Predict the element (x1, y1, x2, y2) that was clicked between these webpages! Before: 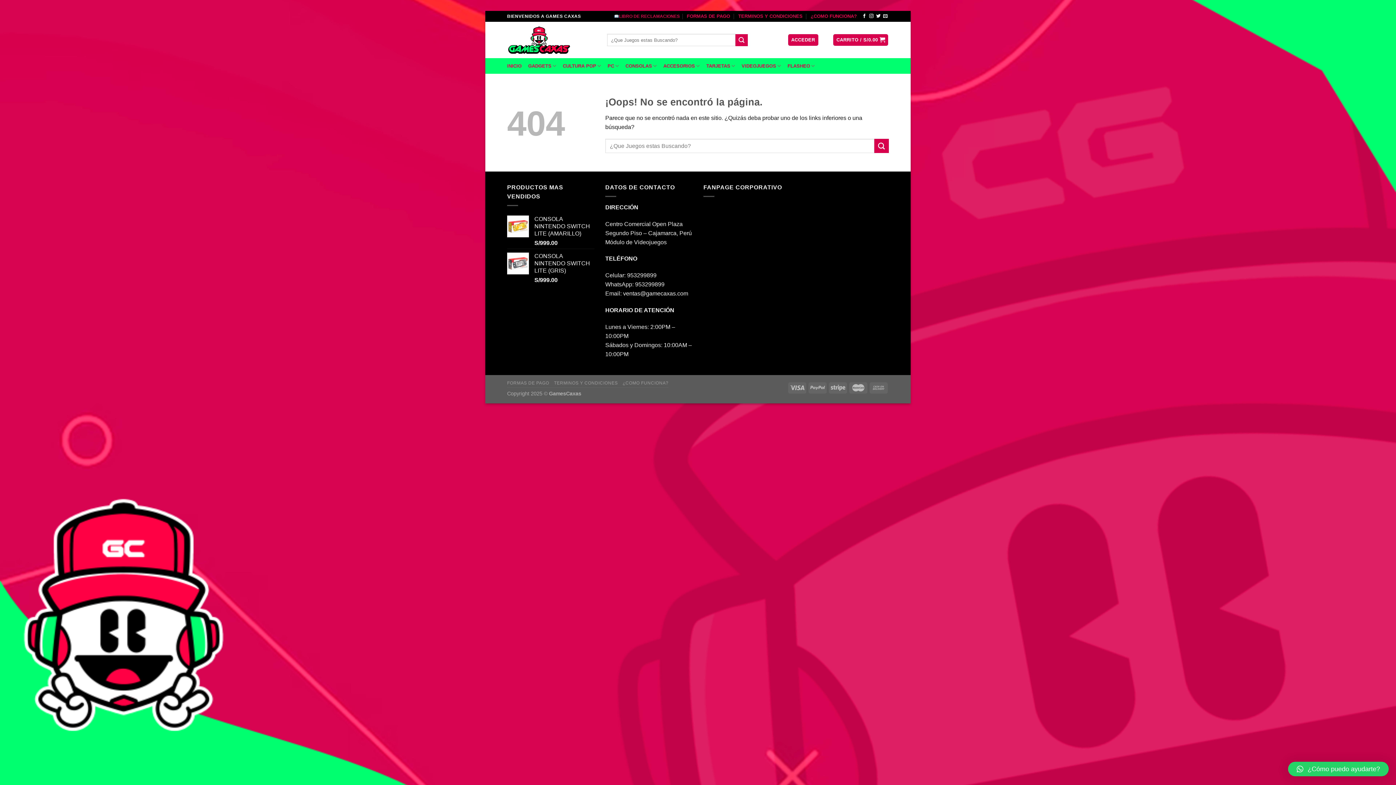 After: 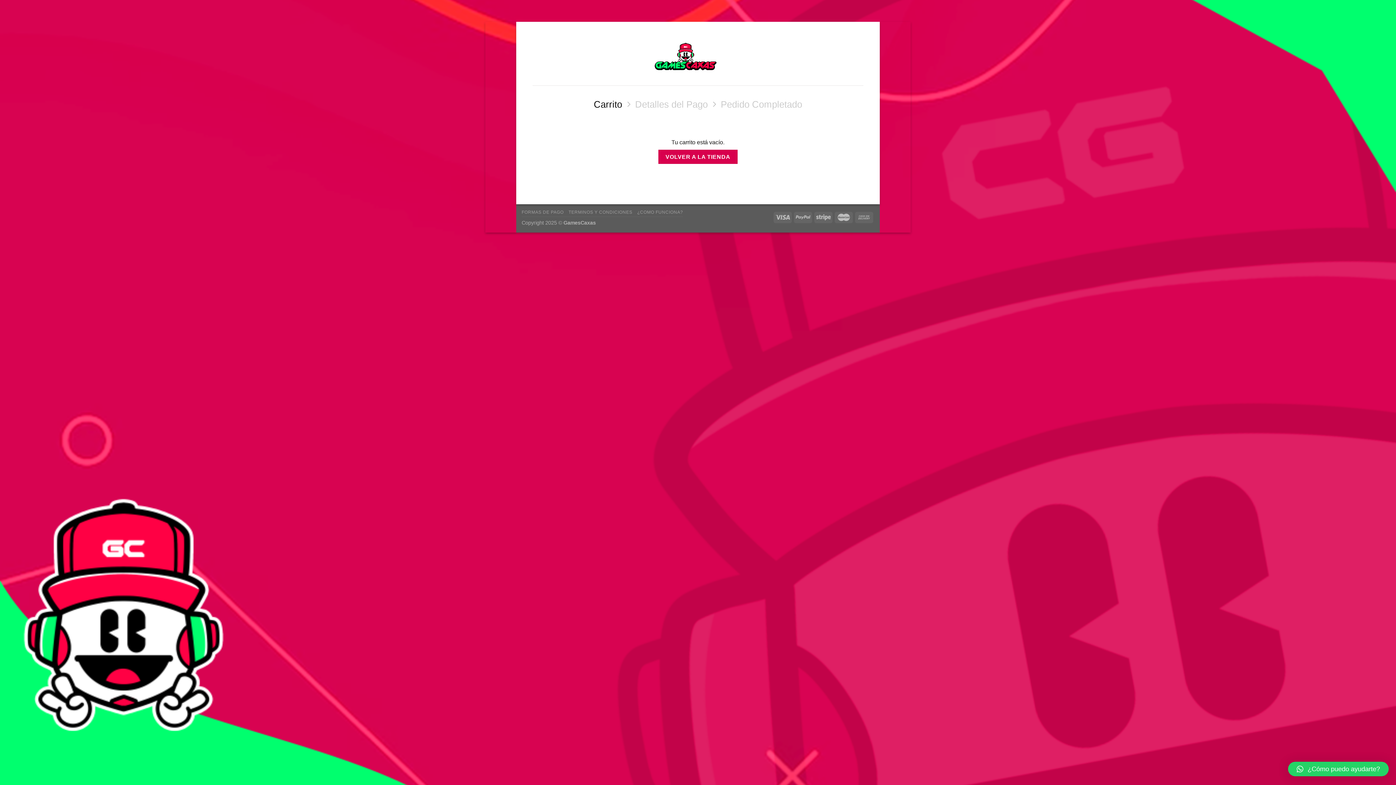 Action: label: CARRITO / S/0.00  bbox: (833, 34, 888, 45)